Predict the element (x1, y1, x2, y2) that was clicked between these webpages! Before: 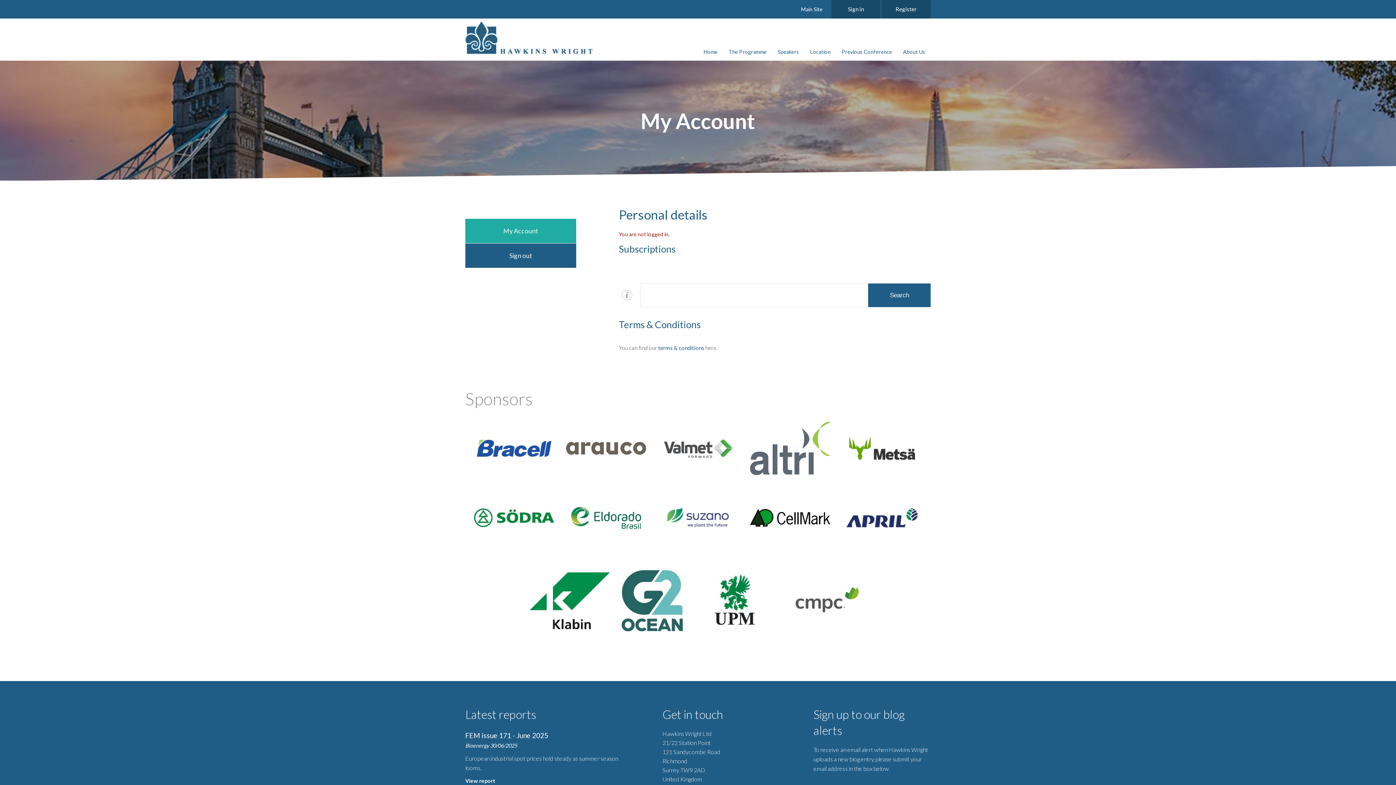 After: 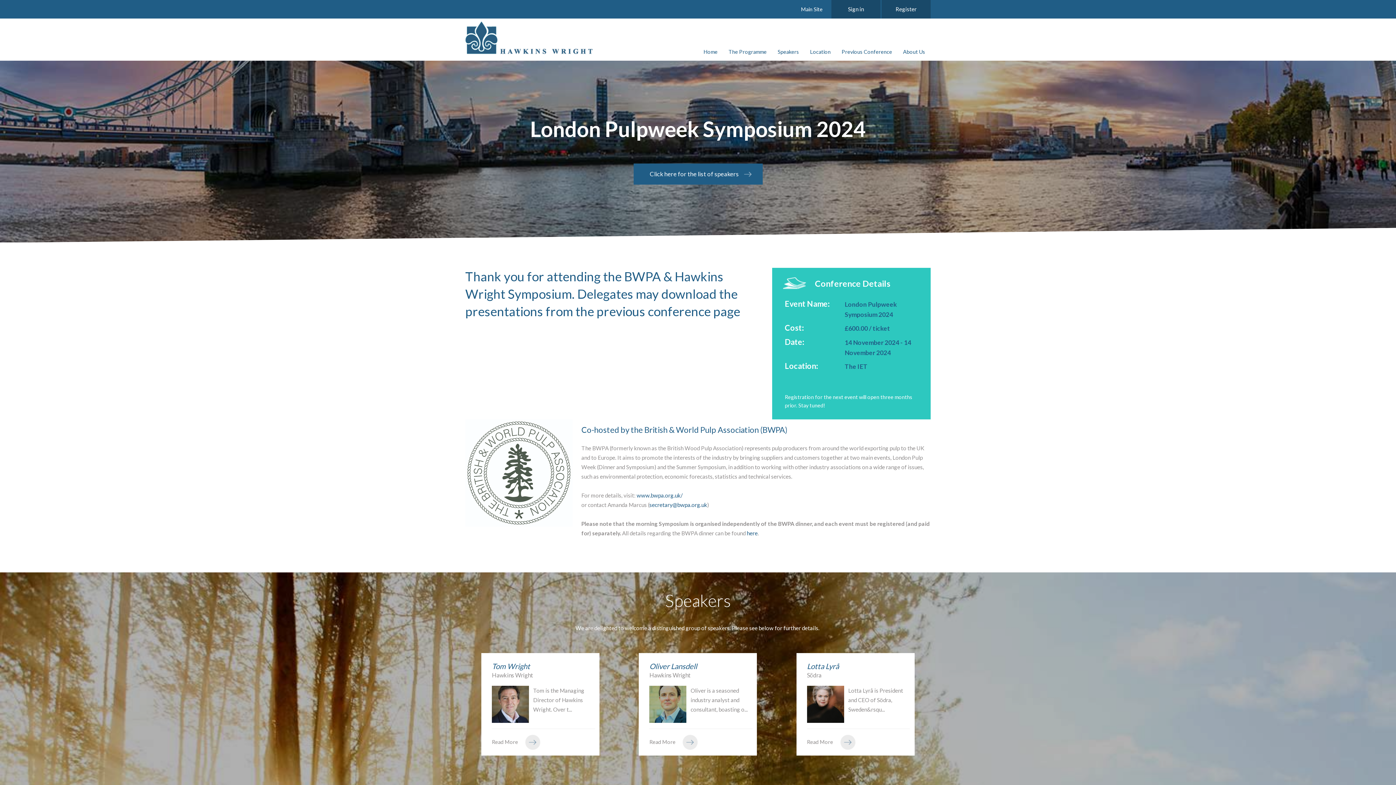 Action: bbox: (465, 243, 576, 268) label: Sign out